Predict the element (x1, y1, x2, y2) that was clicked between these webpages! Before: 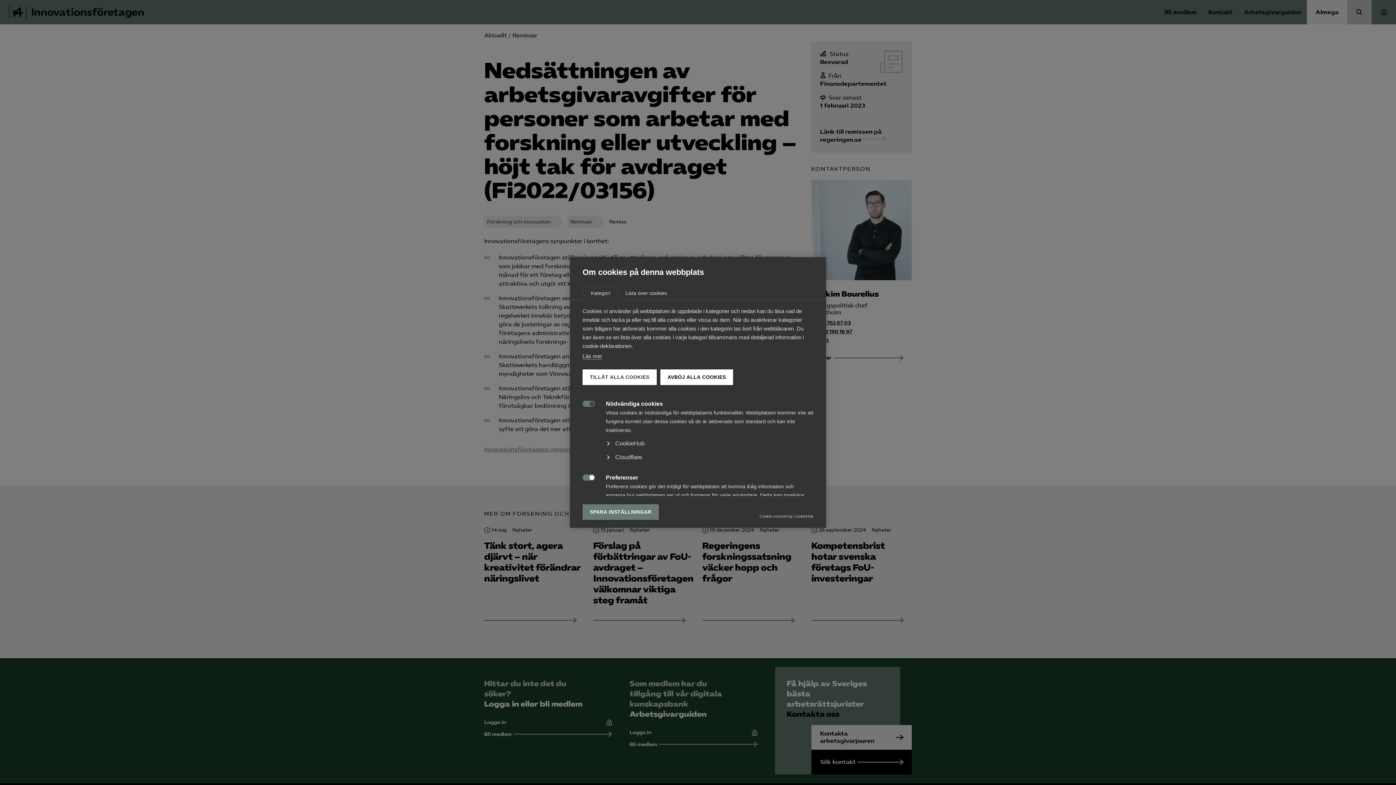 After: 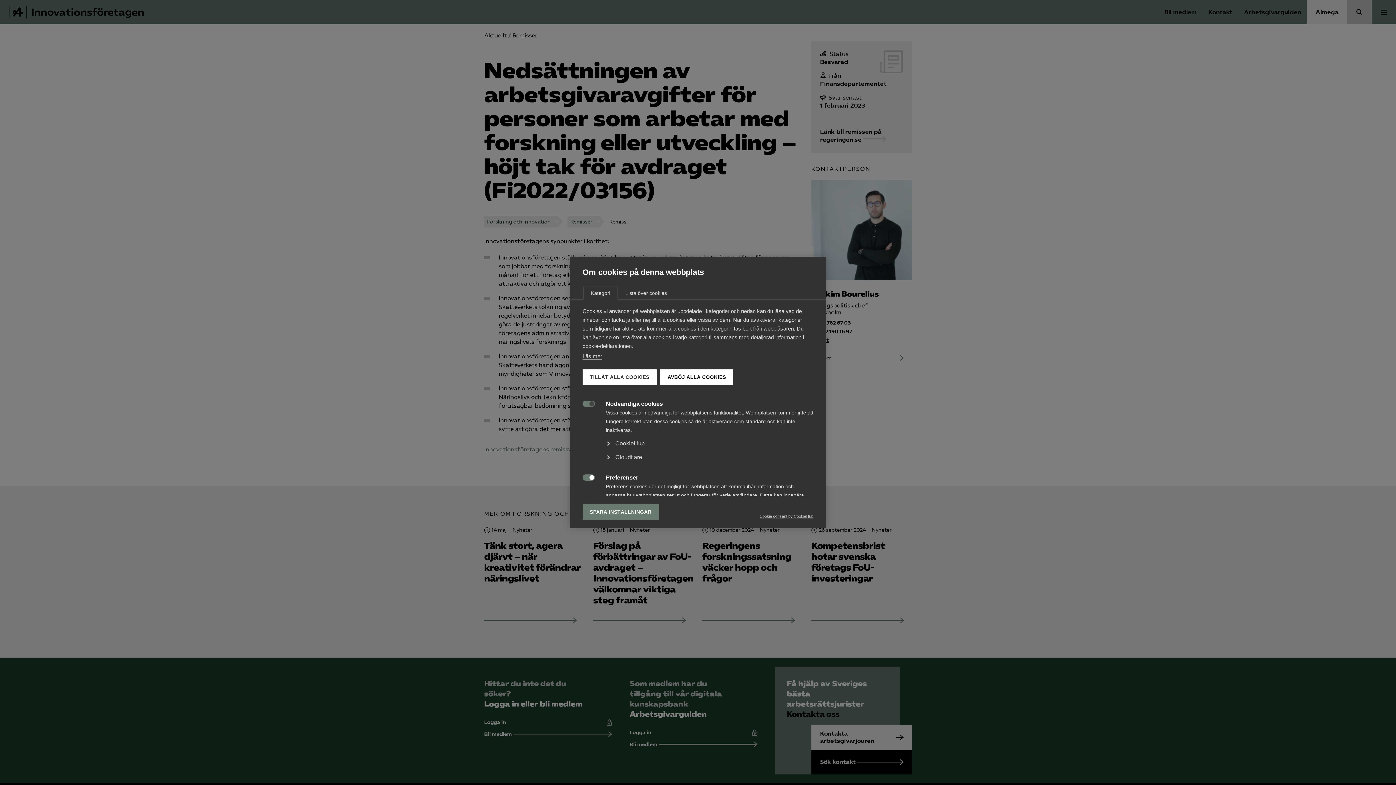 Action: label: Cookie consent by CookieHub bbox: (759, 514, 813, 518)